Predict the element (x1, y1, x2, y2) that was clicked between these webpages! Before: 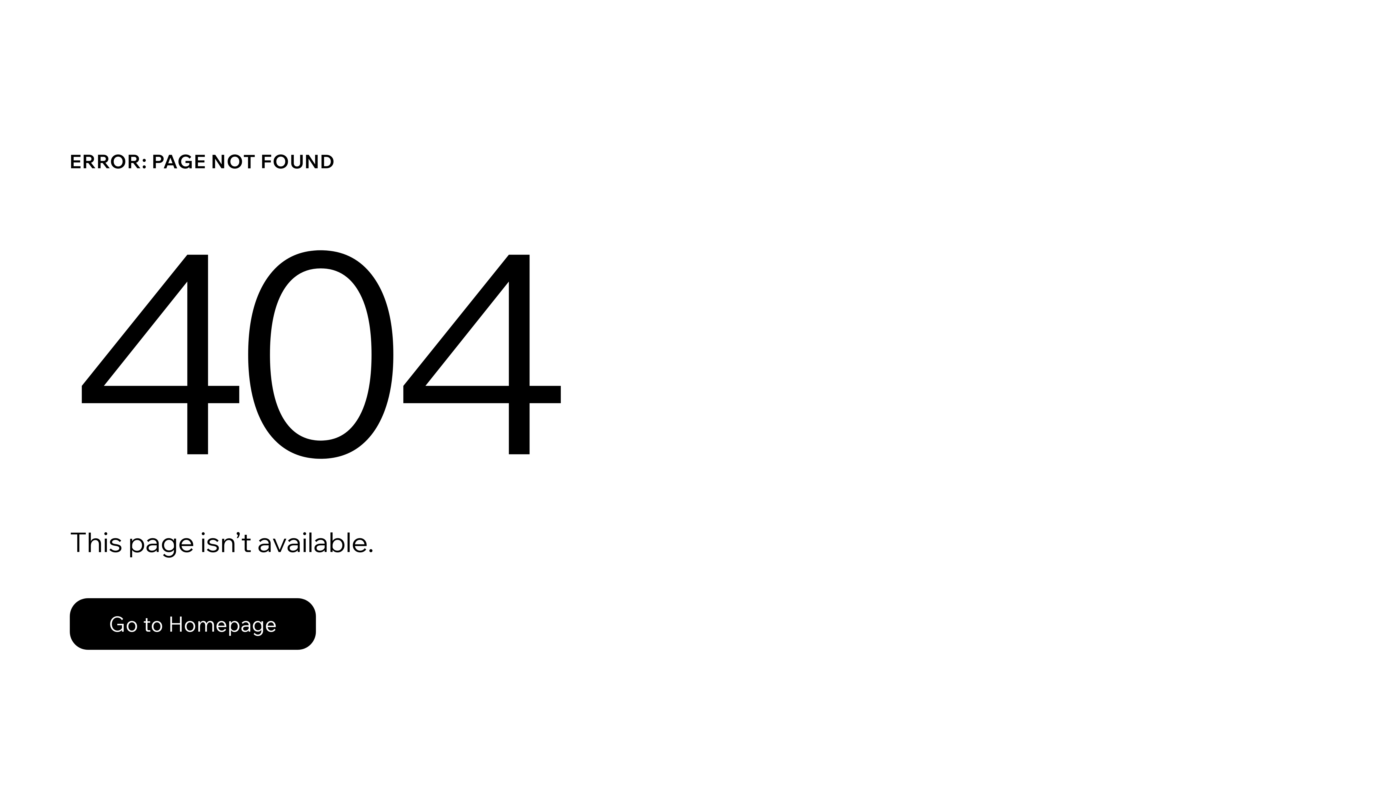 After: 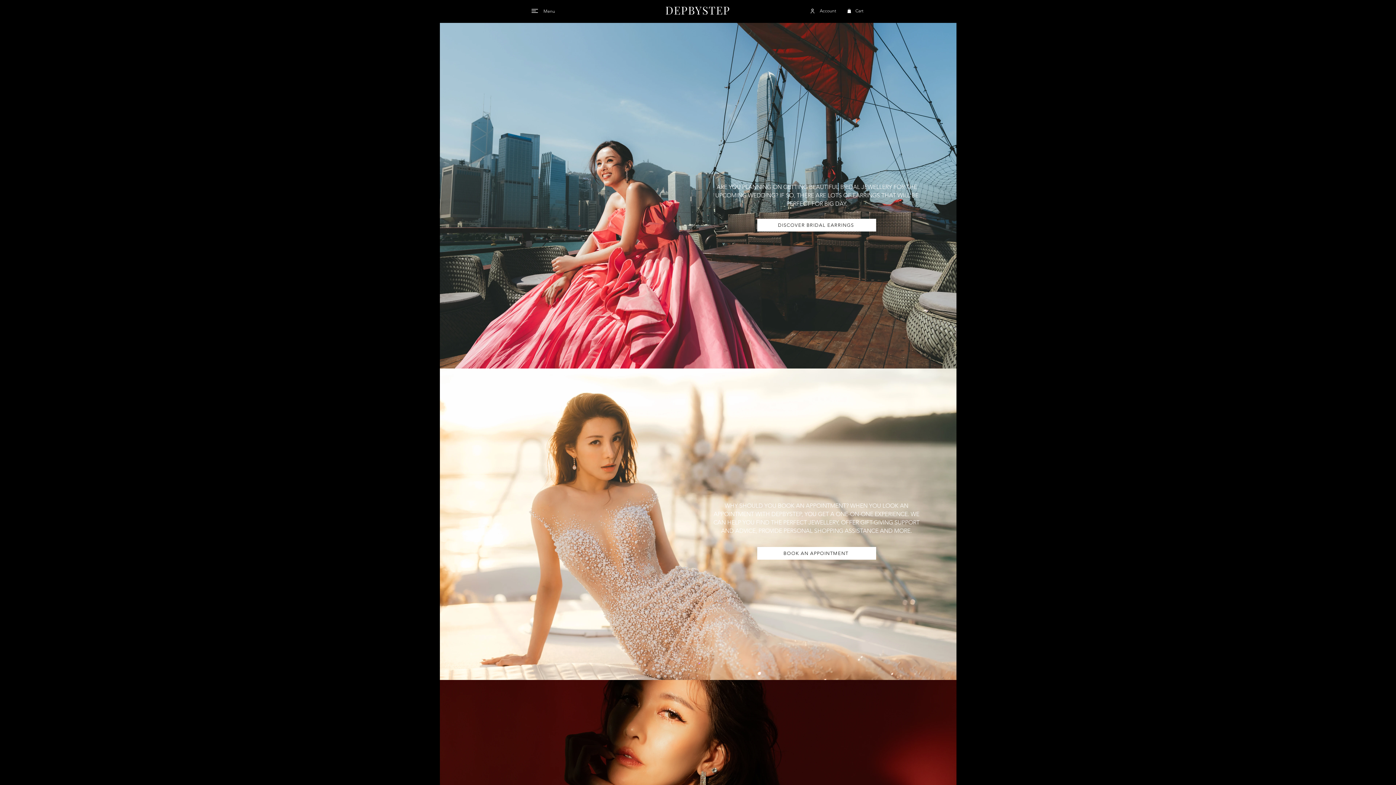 Action: label: Go to Homepage bbox: (69, 598, 316, 650)